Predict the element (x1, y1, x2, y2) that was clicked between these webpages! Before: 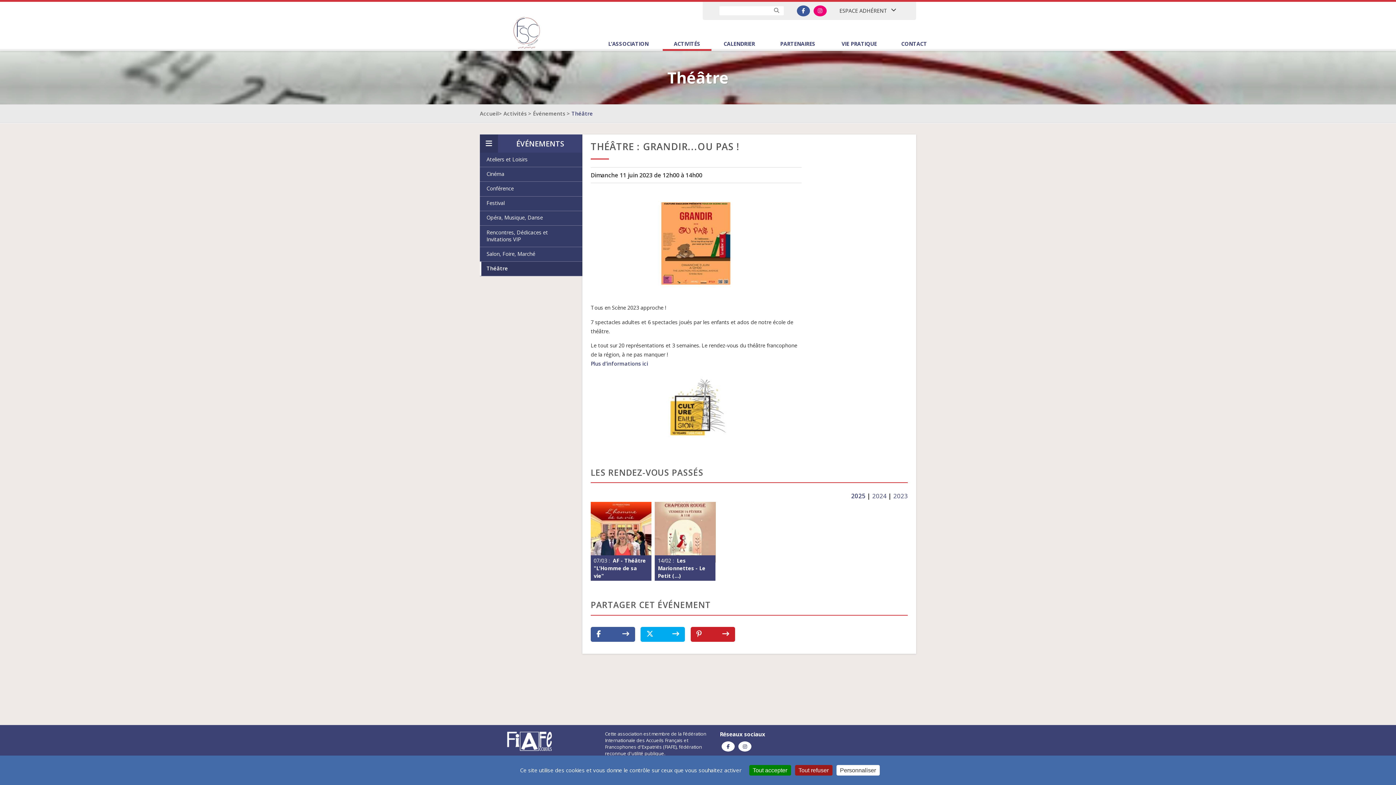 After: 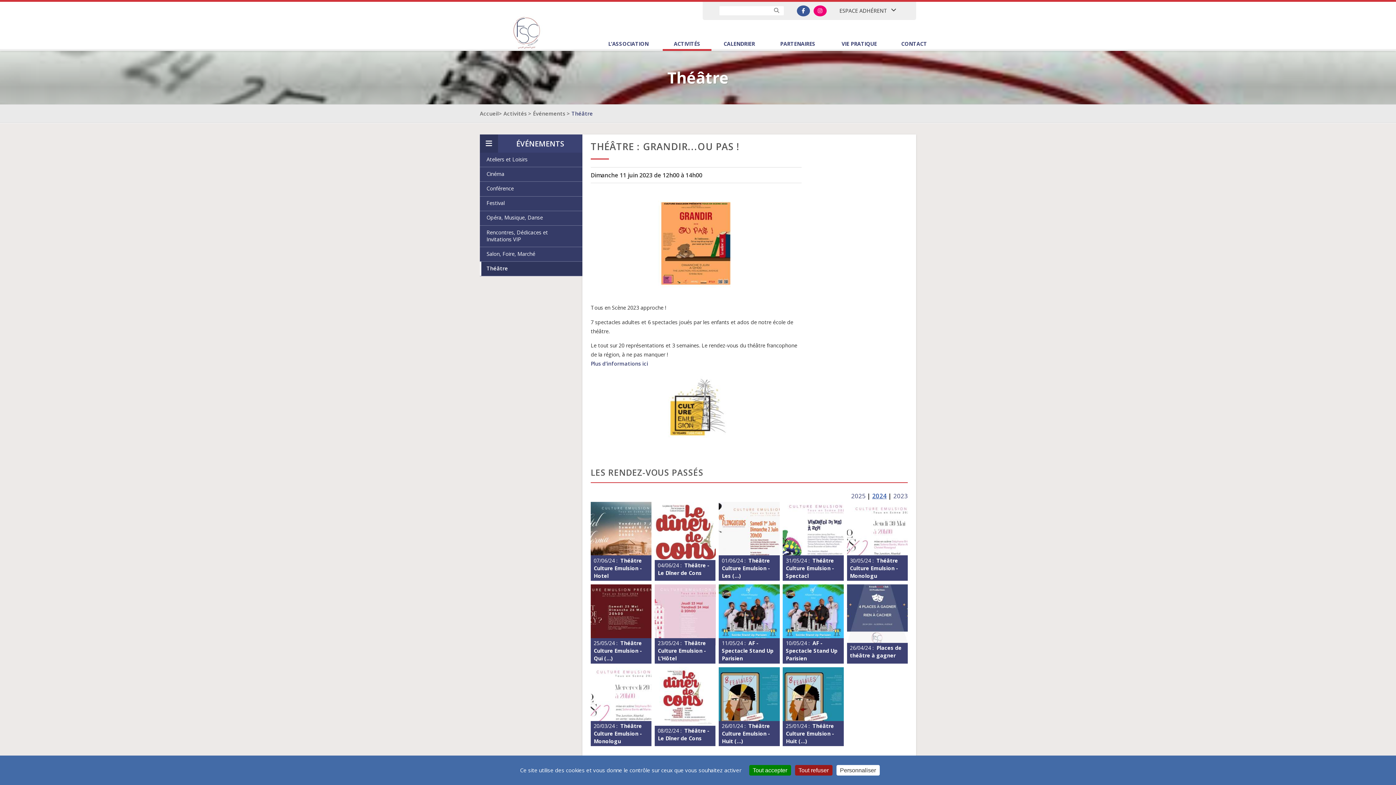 Action: label: 2024 bbox: (872, 491, 886, 500)